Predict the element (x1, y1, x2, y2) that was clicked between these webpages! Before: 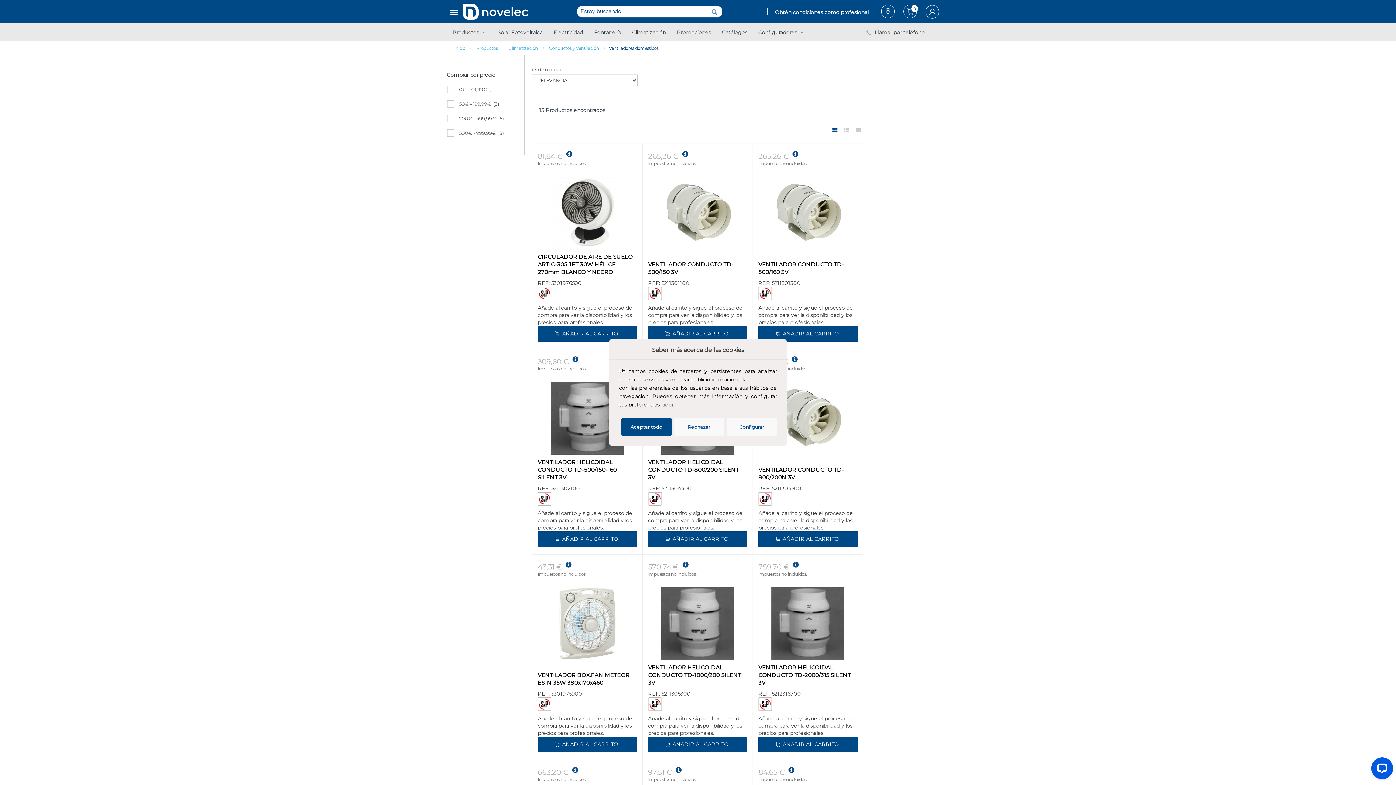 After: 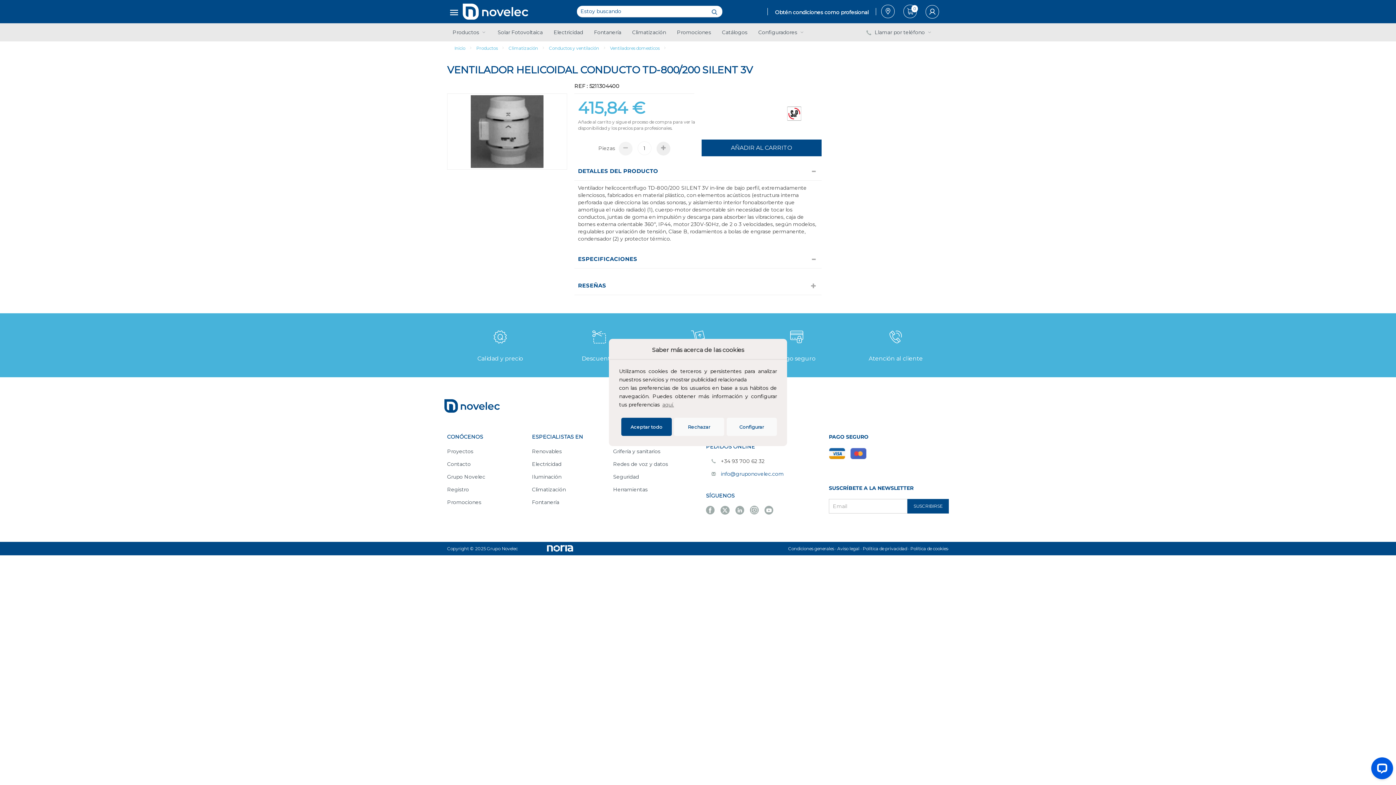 Action: bbox: (648, 458, 747, 481) label: VENTILADOR HELICOIDAL CONDUCTO TD-800/200 SILENT 3V